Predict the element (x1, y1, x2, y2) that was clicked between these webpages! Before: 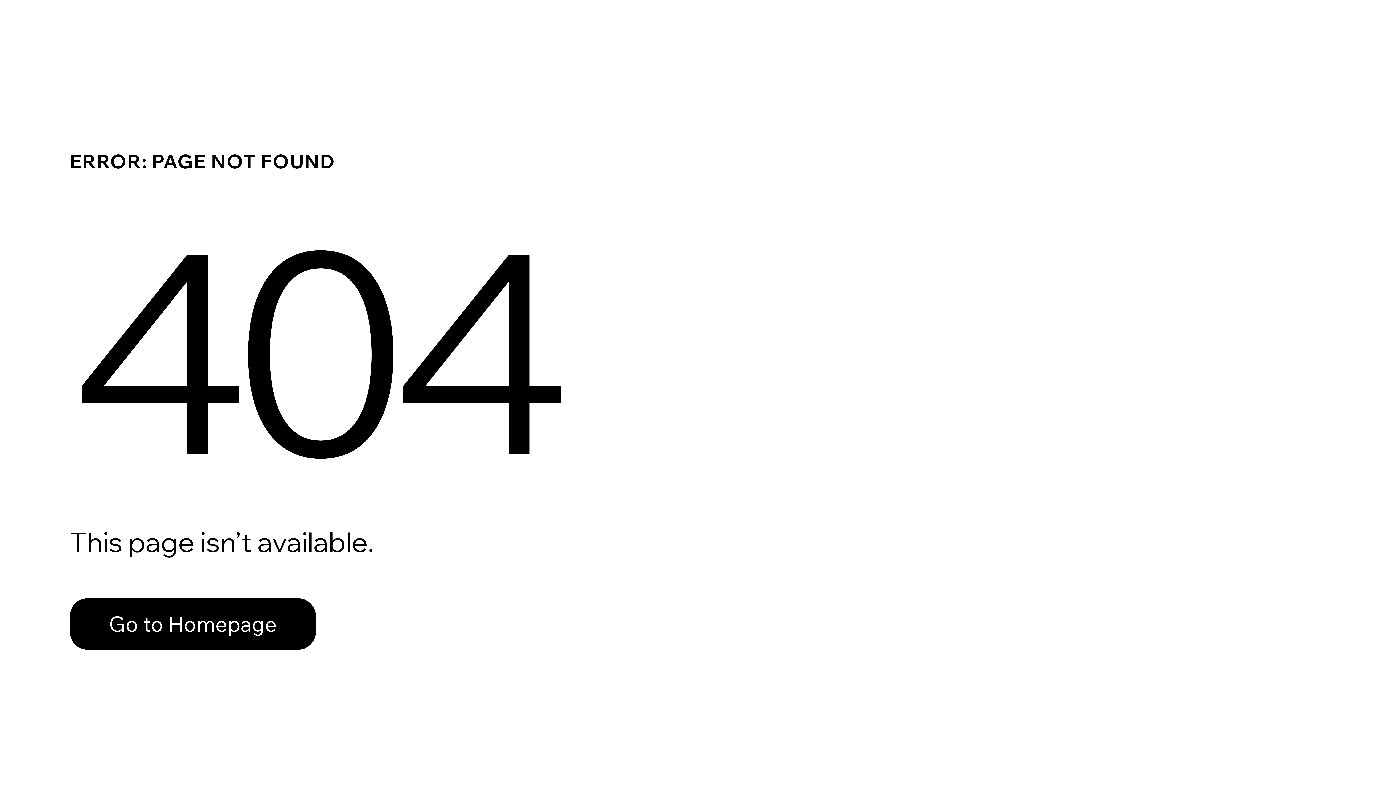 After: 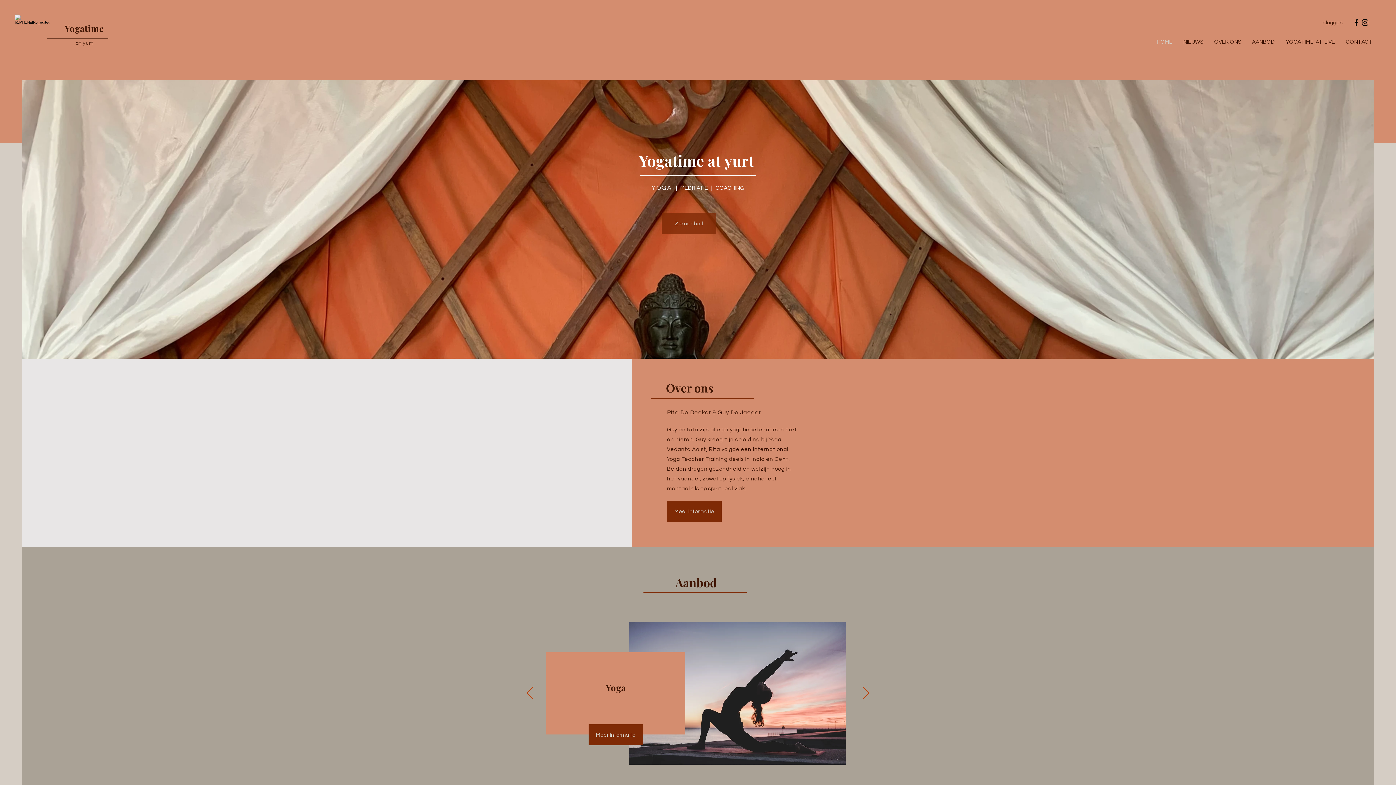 Action: label: Go to Homepage bbox: (69, 582, 768, 659)